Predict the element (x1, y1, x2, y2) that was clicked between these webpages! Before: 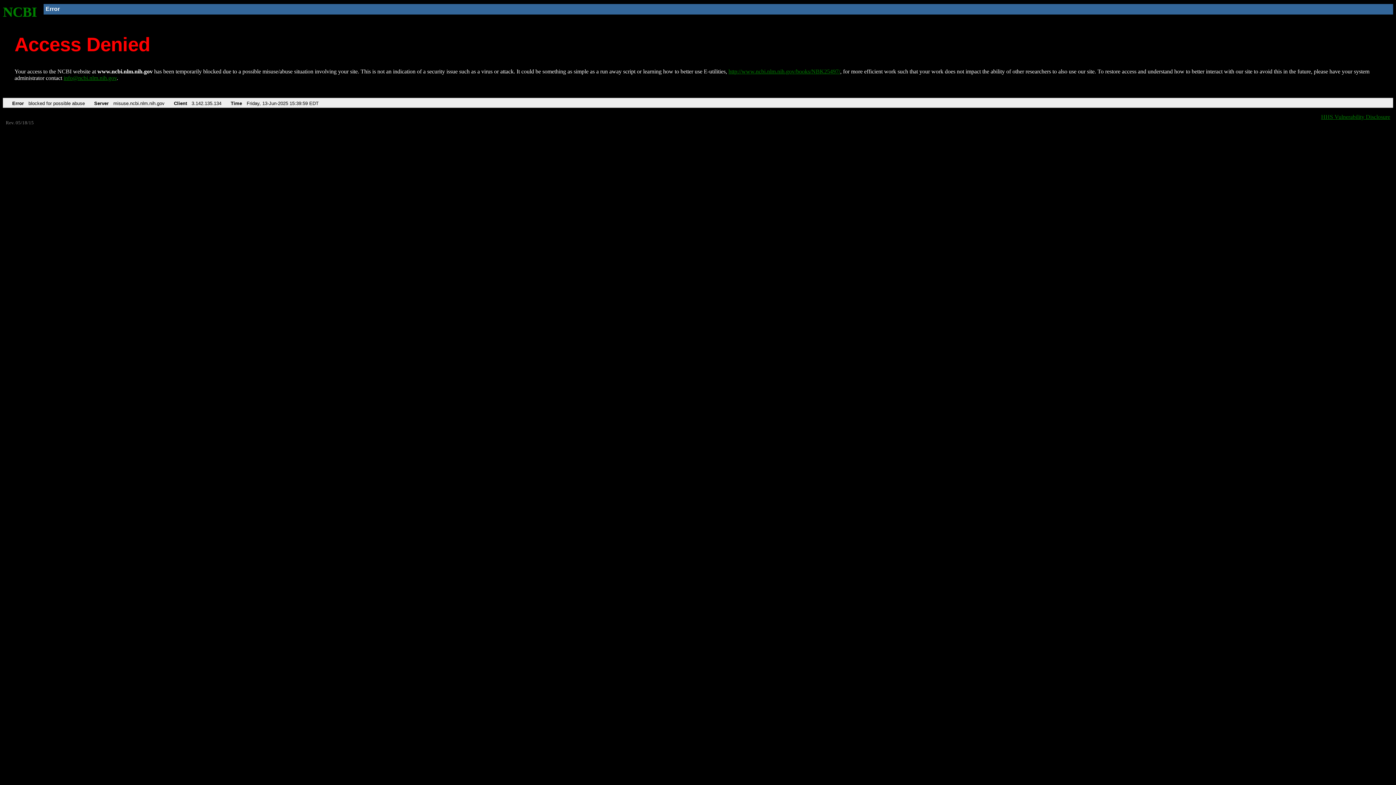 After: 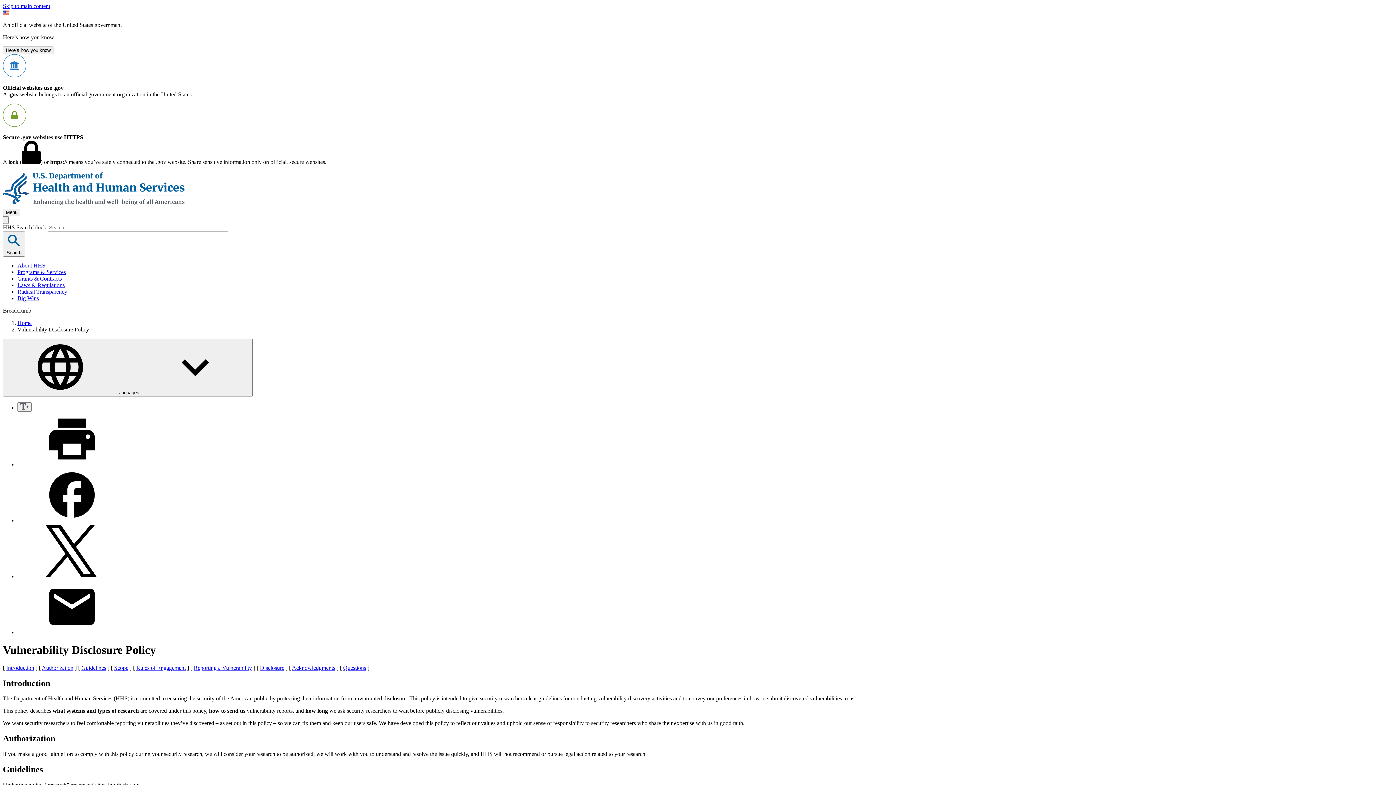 Action: bbox: (1321, 113, 1390, 119) label: HHS Vulnerability Disclosure